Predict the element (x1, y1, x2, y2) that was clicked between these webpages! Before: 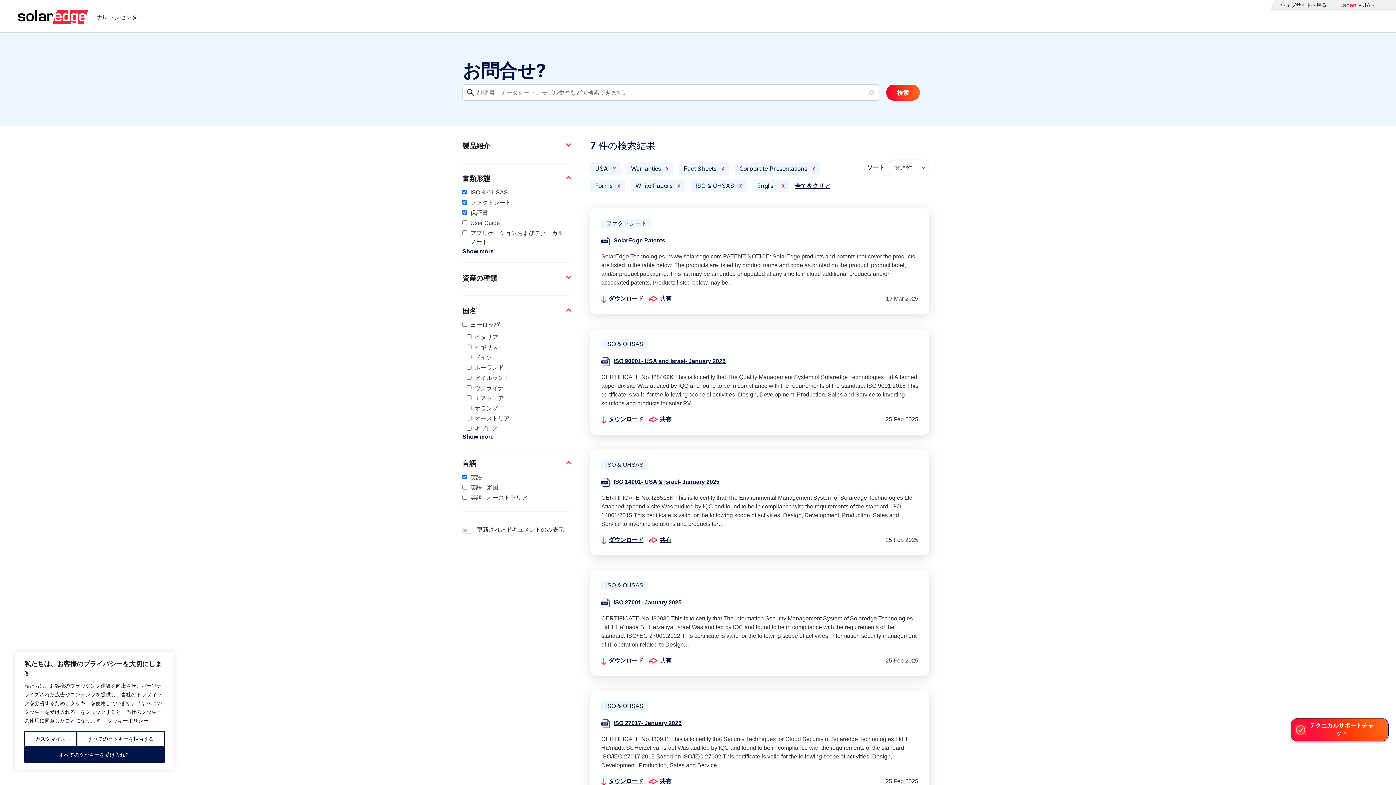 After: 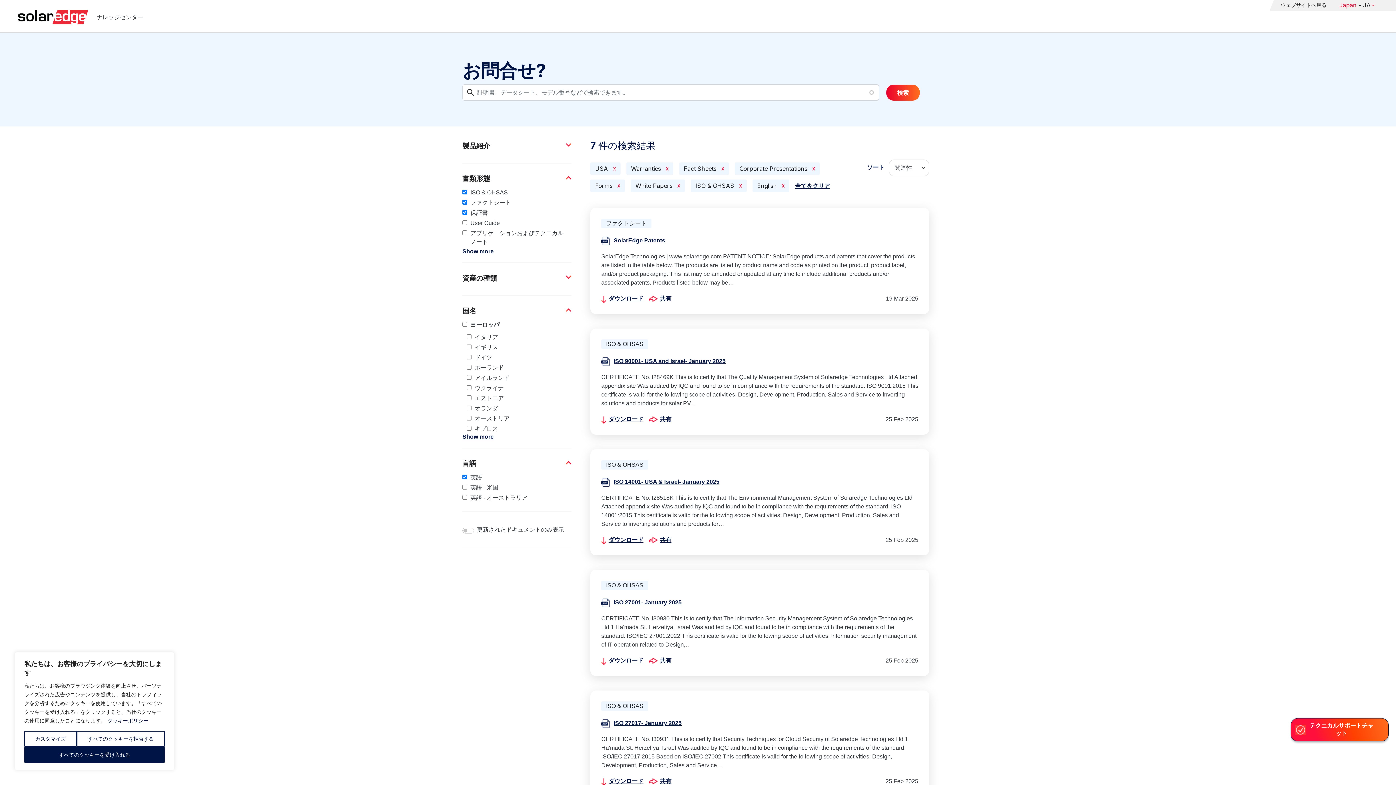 Action: bbox: (613, 357, 918, 365) label: ISO 90001- USA and Israel- January 2025